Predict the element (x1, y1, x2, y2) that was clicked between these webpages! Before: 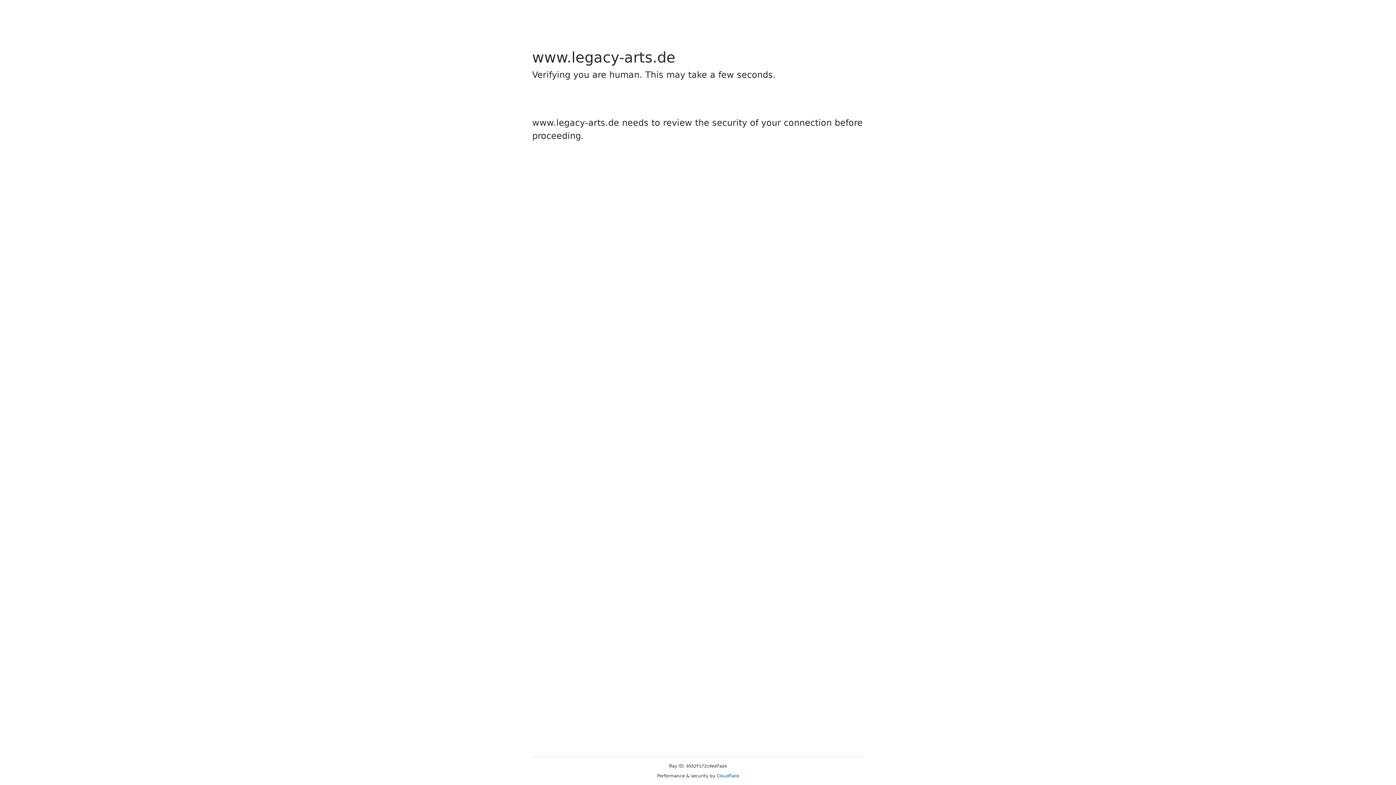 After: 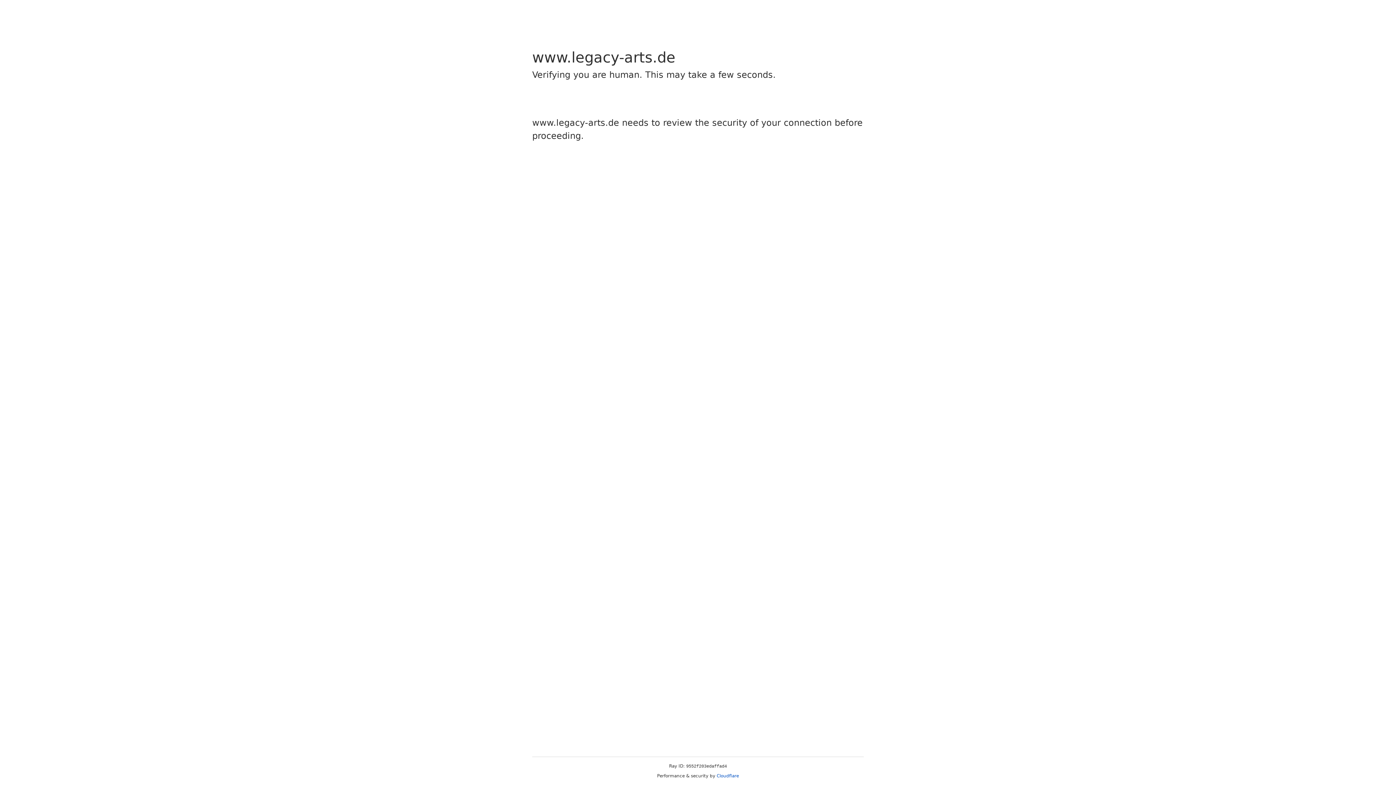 Action: label: Cloudflare bbox: (716, 773, 739, 778)